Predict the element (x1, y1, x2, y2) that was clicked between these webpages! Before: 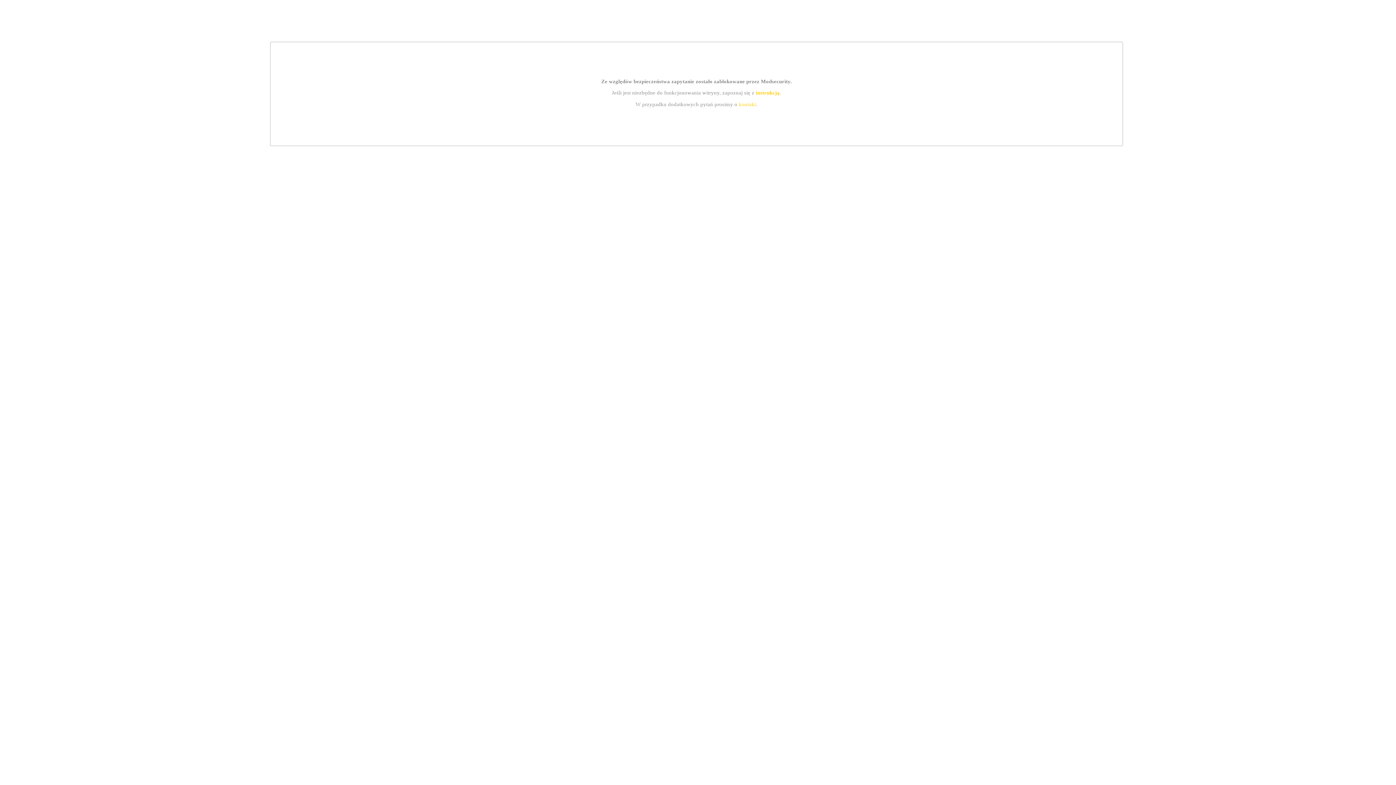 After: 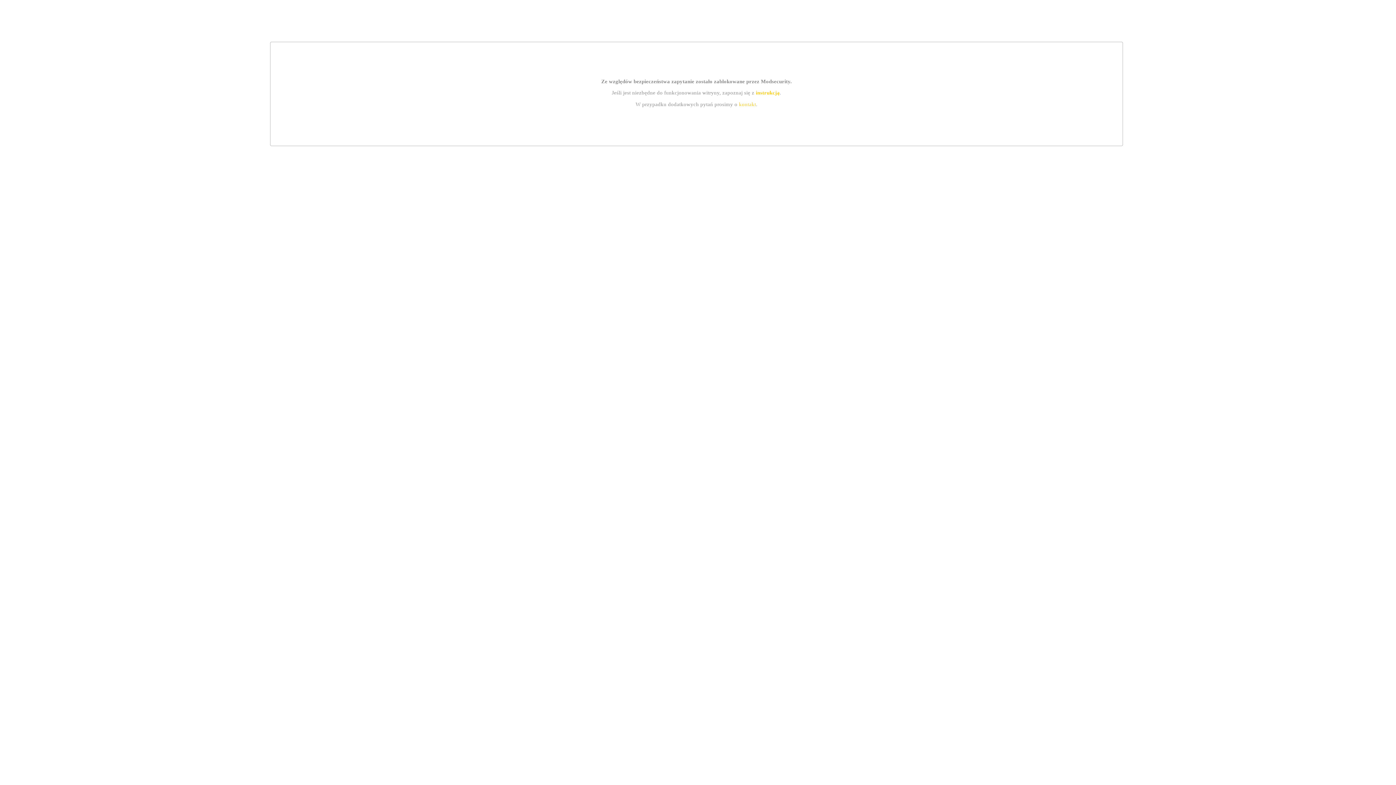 Action: label: kontakt bbox: (739, 101, 756, 107)